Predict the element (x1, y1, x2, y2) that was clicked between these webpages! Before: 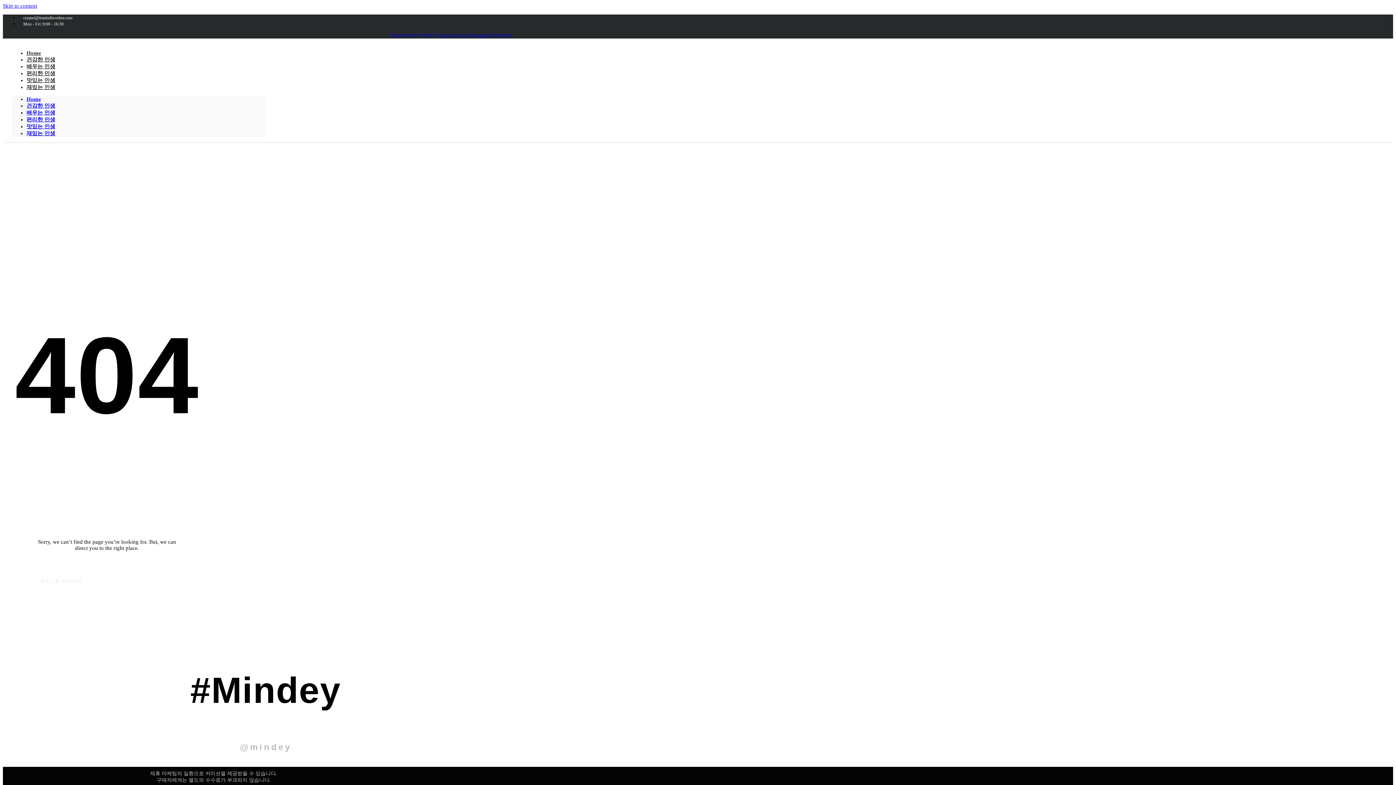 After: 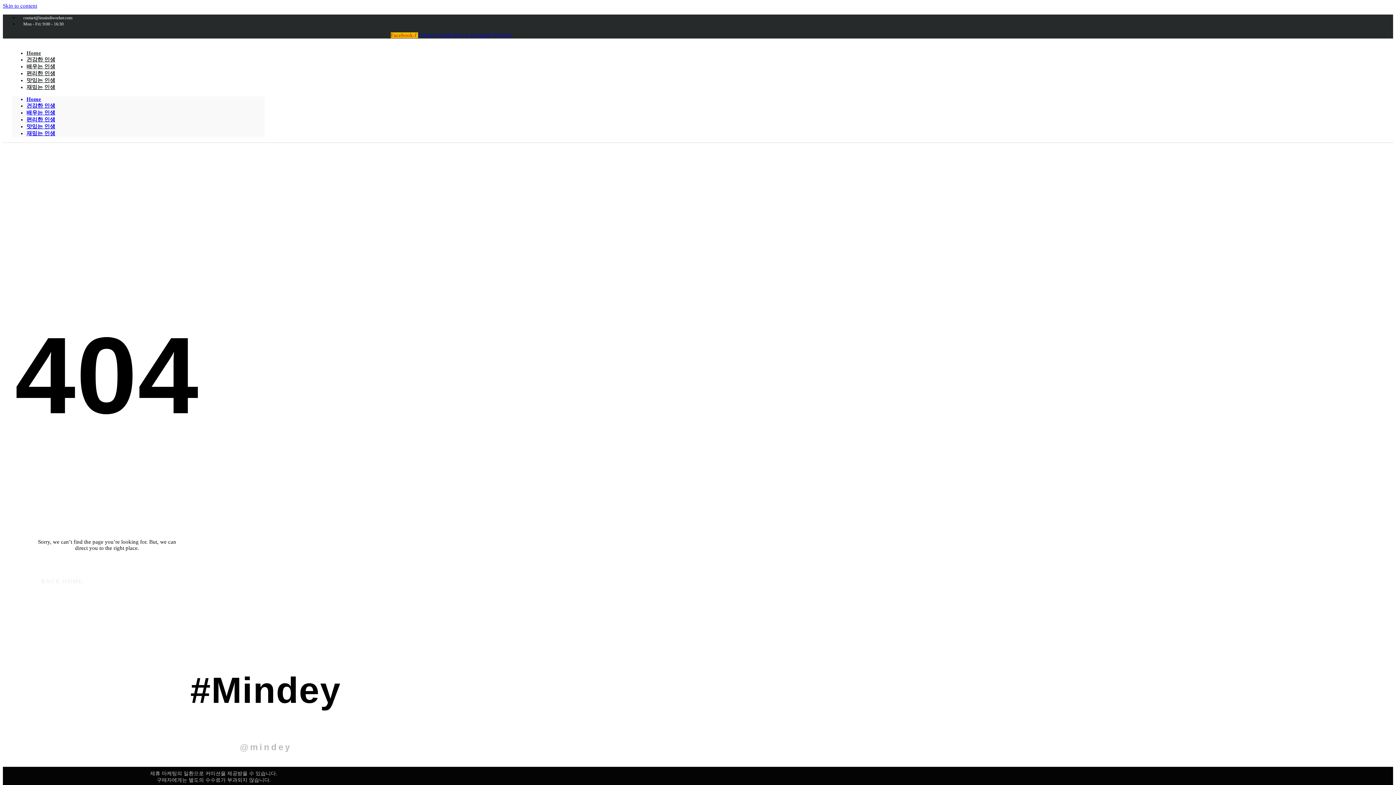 Action: label: Facebook-f  bbox: (390, 32, 418, 38)